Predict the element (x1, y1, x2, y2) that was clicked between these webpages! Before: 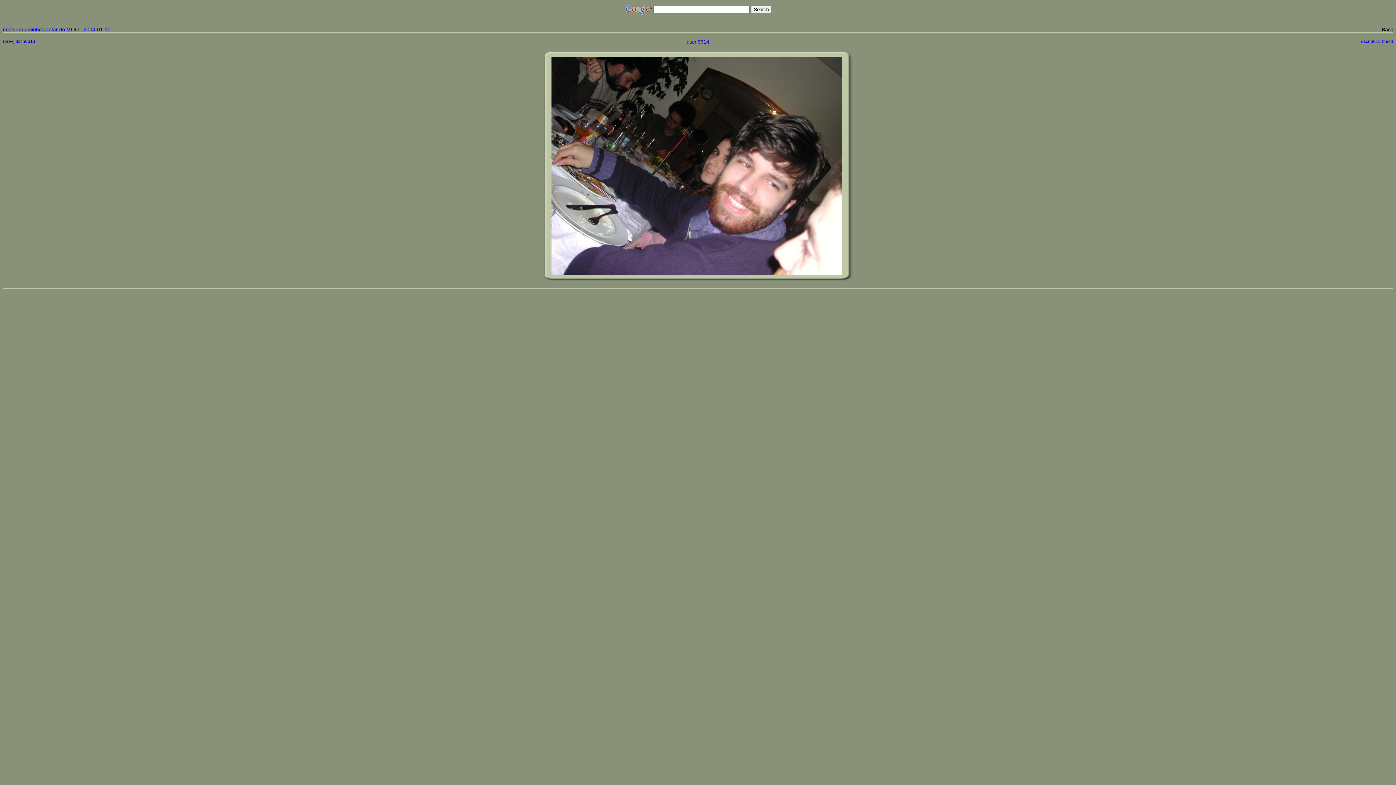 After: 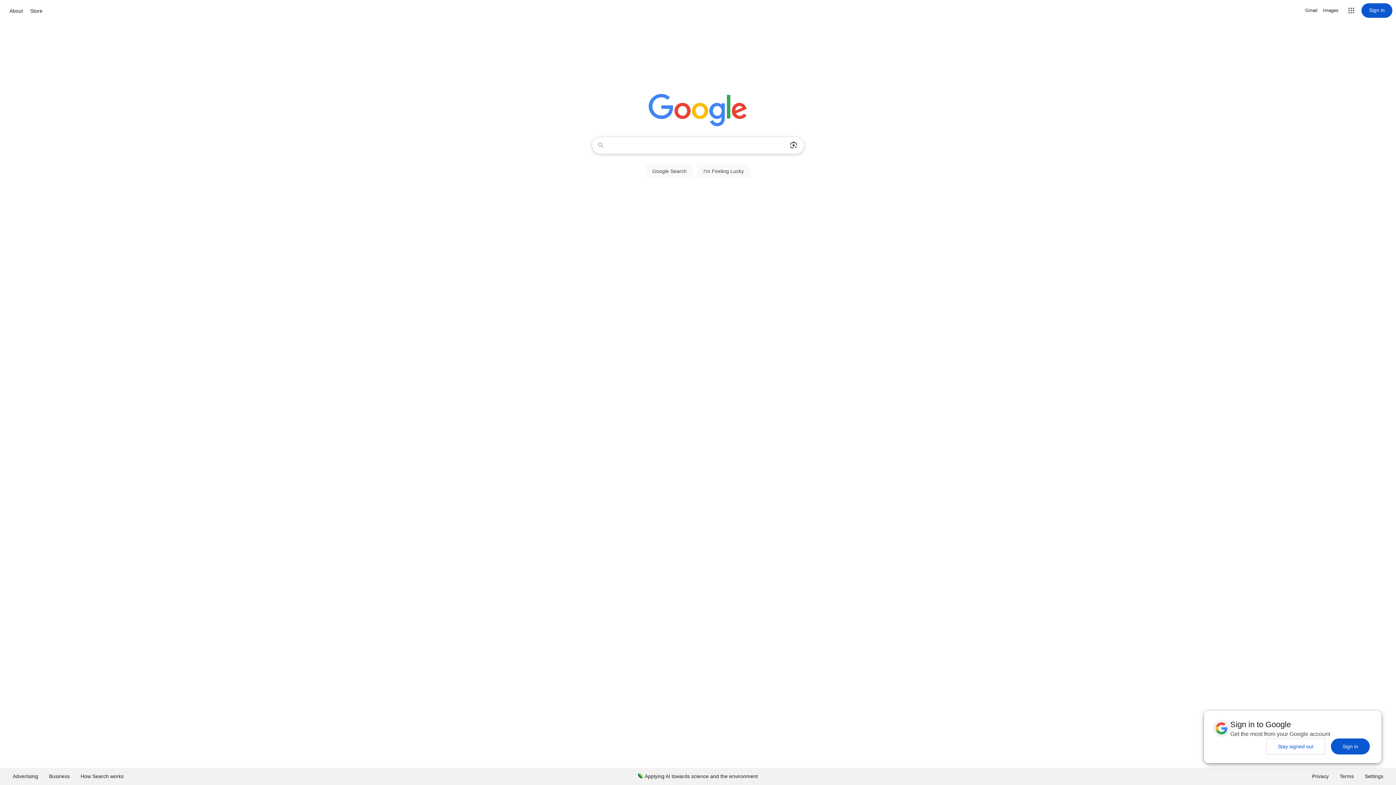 Action: bbox: (624, 10, 651, 16)